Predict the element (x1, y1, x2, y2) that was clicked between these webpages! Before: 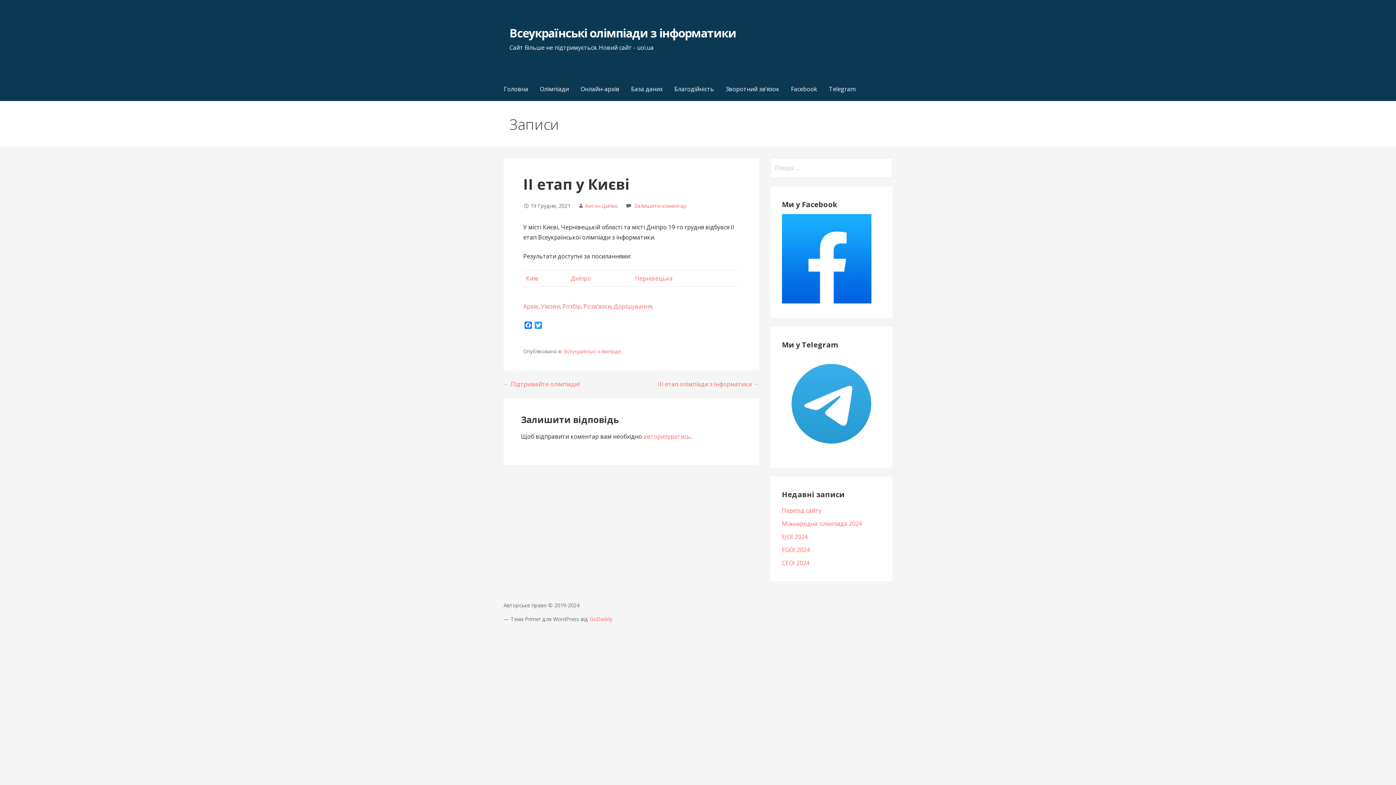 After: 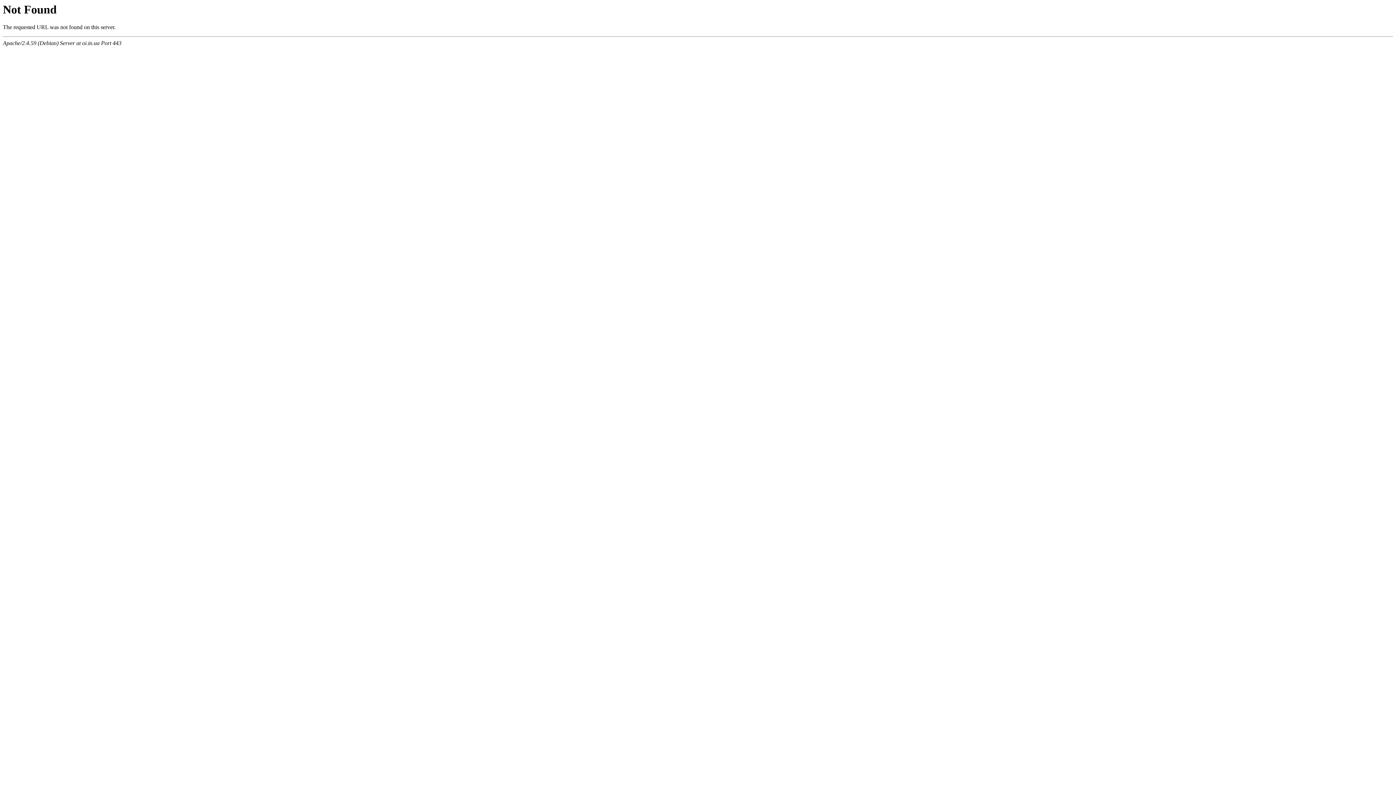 Action: label: авторизуватись bbox: (643, 432, 690, 440)